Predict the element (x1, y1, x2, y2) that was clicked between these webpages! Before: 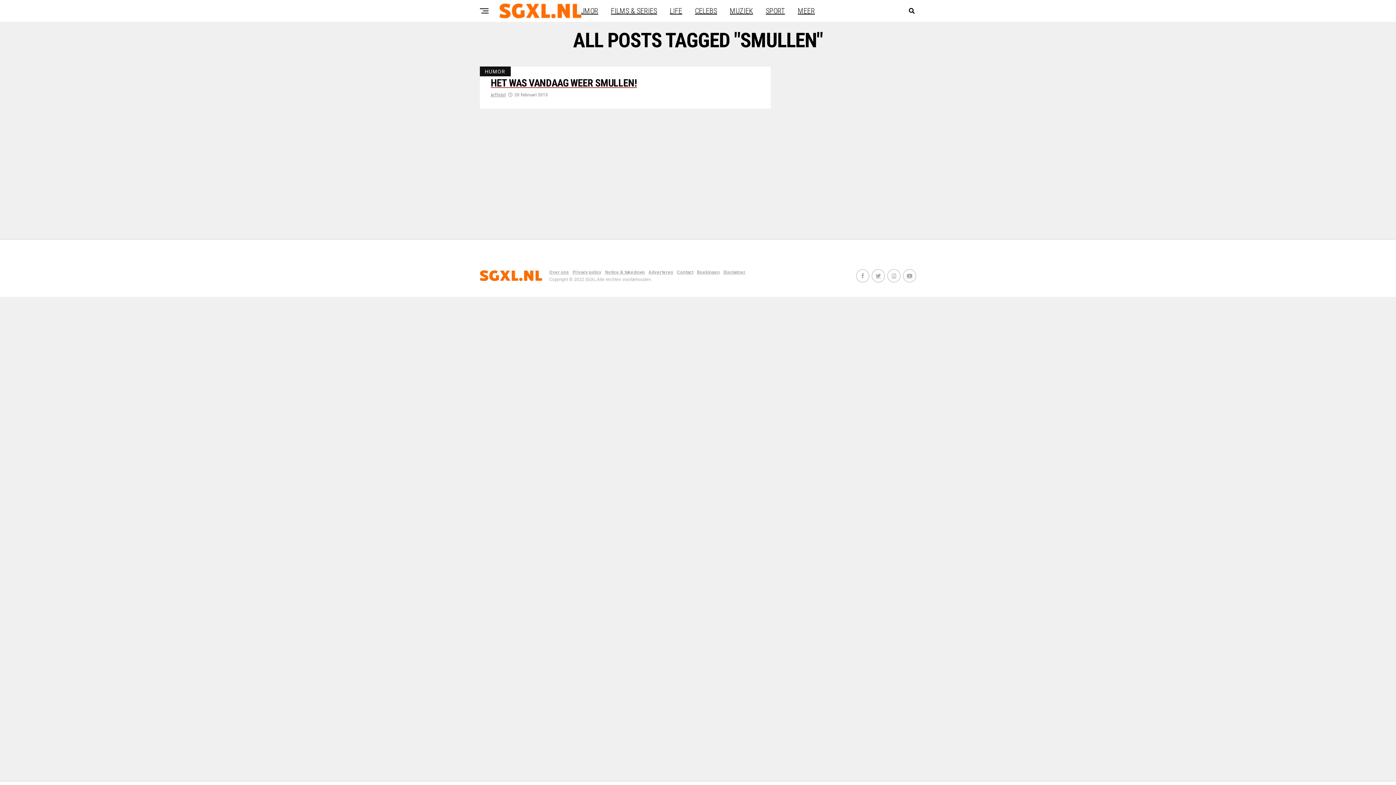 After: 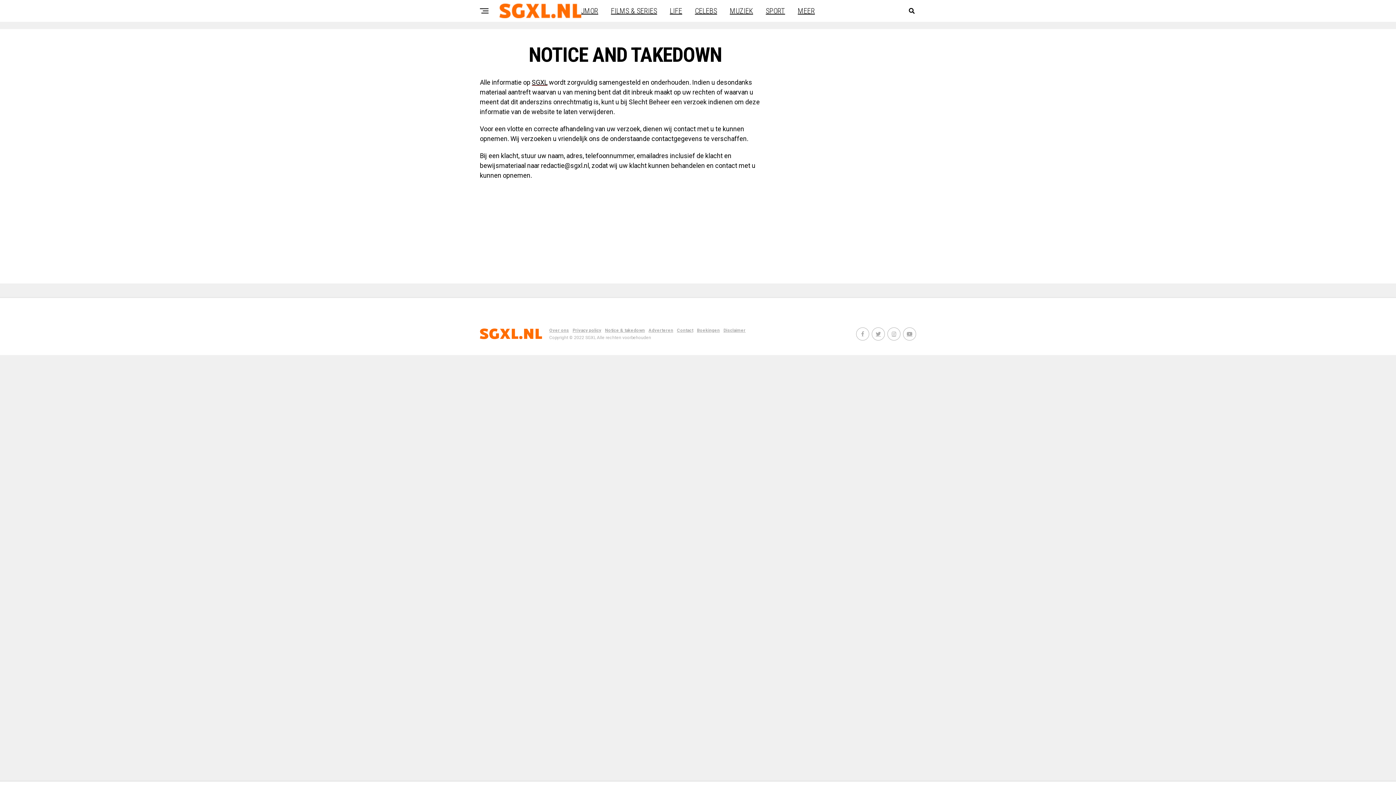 Action: label: Notice & takedown bbox: (605, 269, 645, 274)